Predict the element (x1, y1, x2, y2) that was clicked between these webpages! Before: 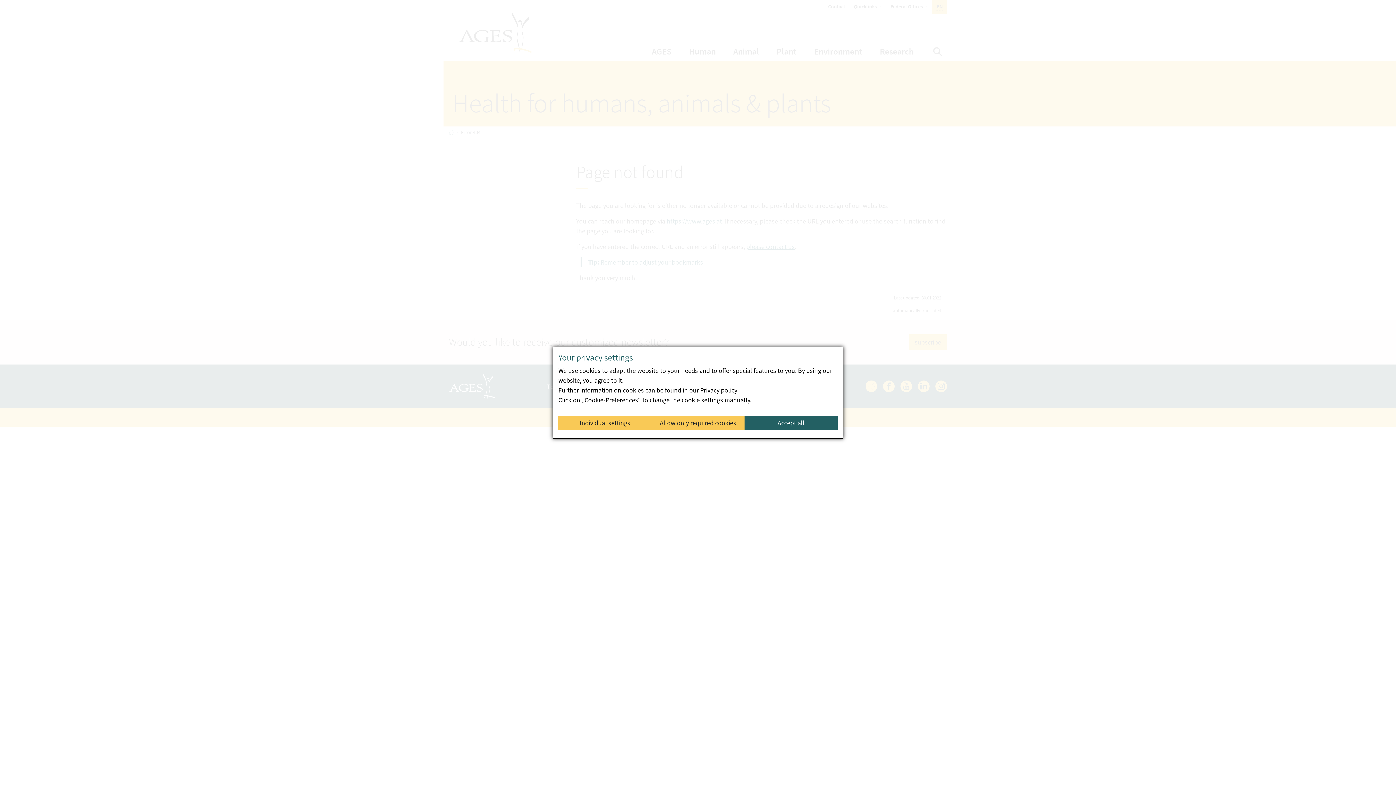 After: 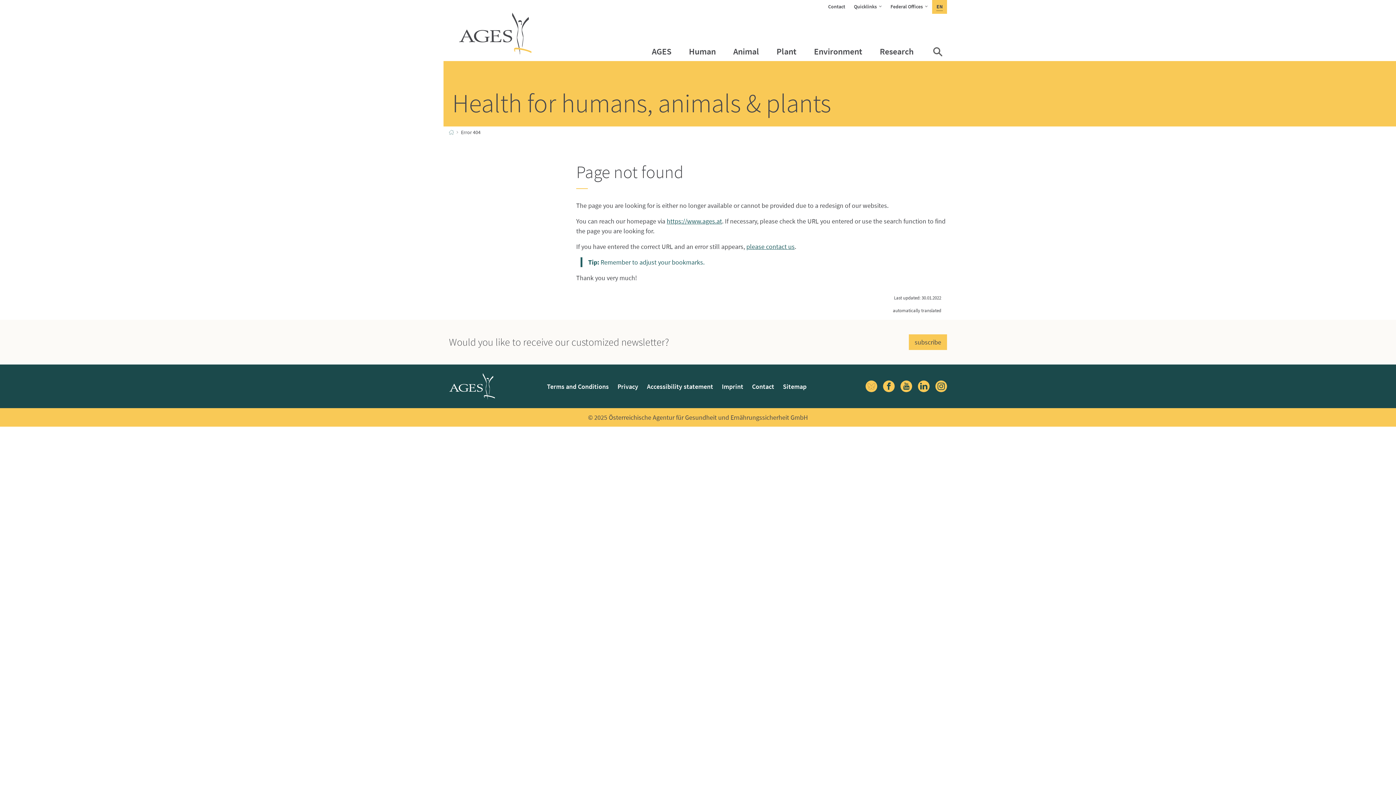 Action: bbox: (744, 415, 837, 430) label: Accept all